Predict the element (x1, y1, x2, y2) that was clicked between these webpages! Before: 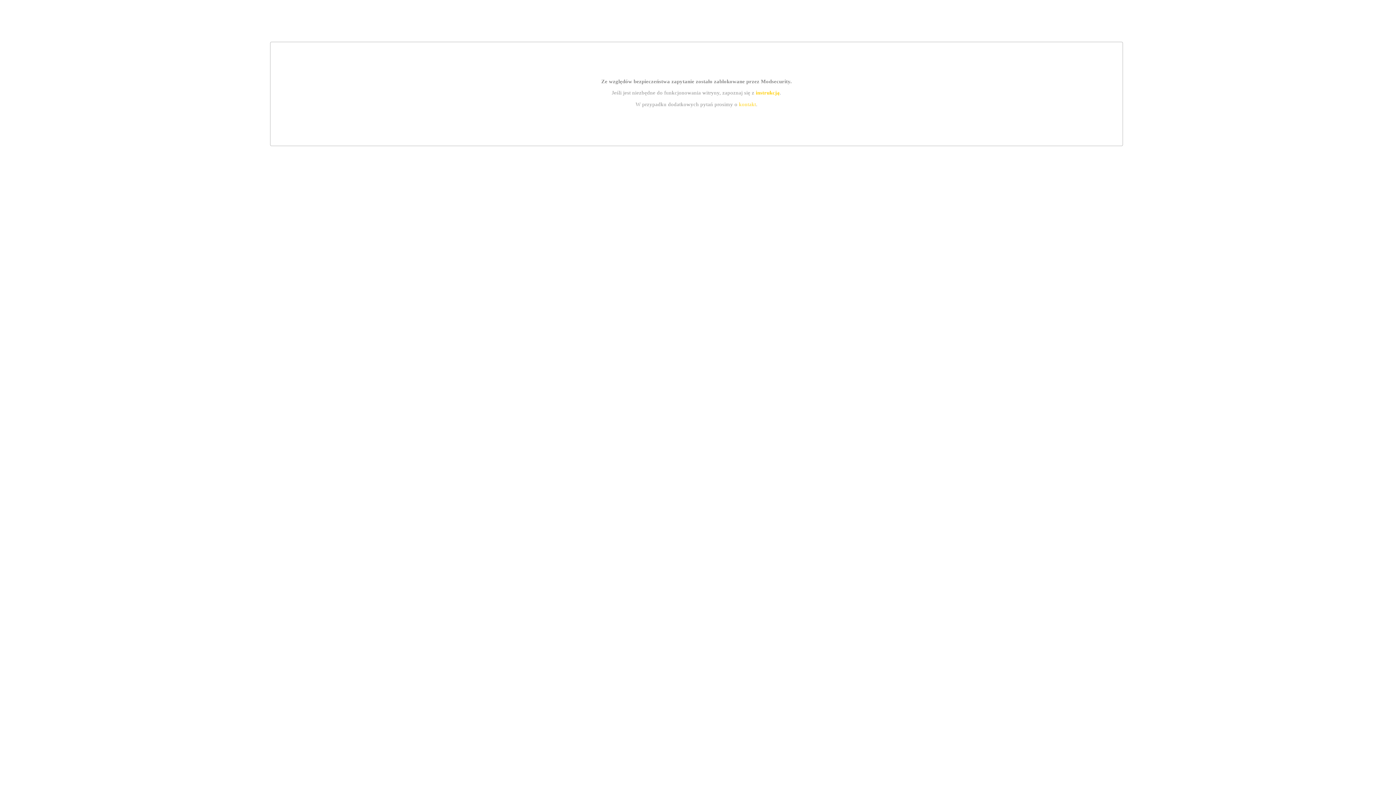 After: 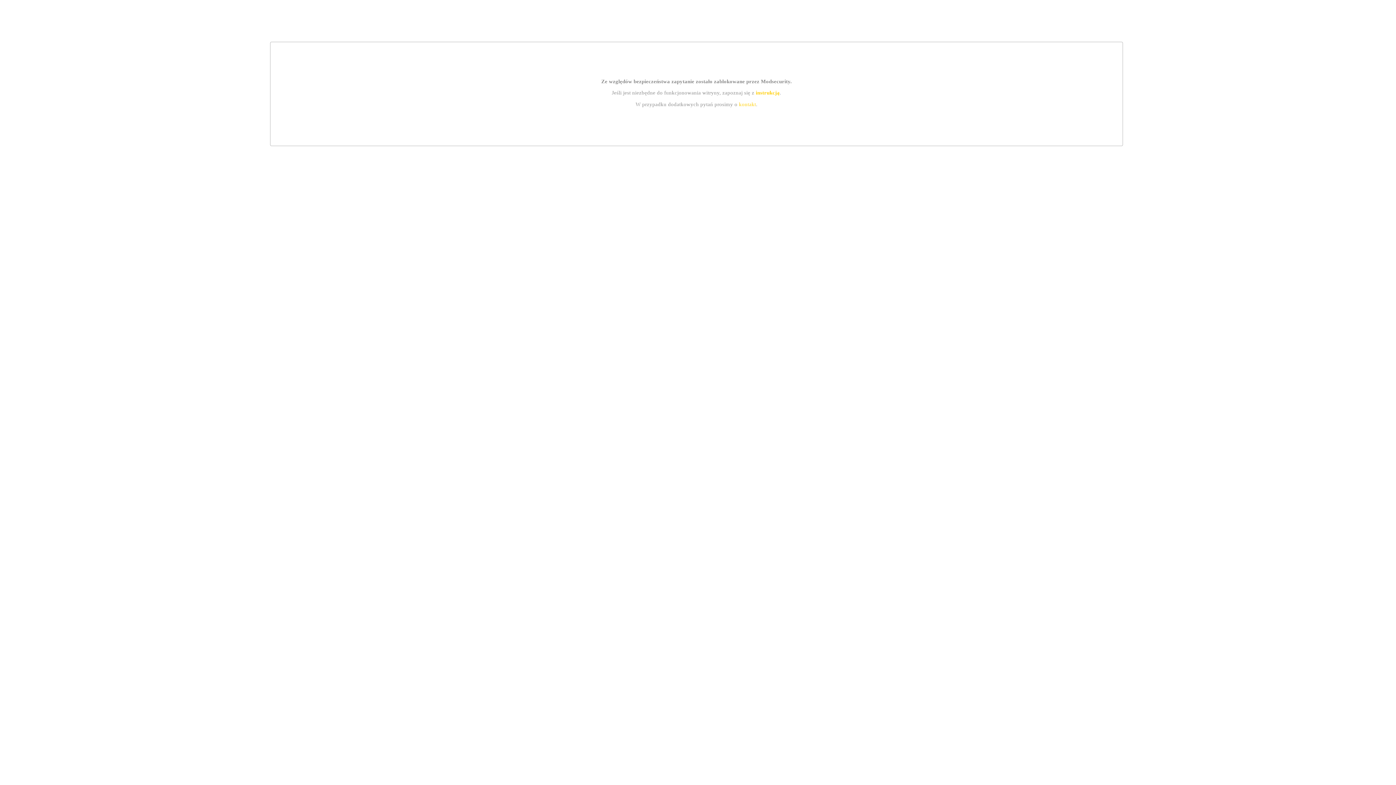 Action: bbox: (739, 101, 756, 107) label: kontakt